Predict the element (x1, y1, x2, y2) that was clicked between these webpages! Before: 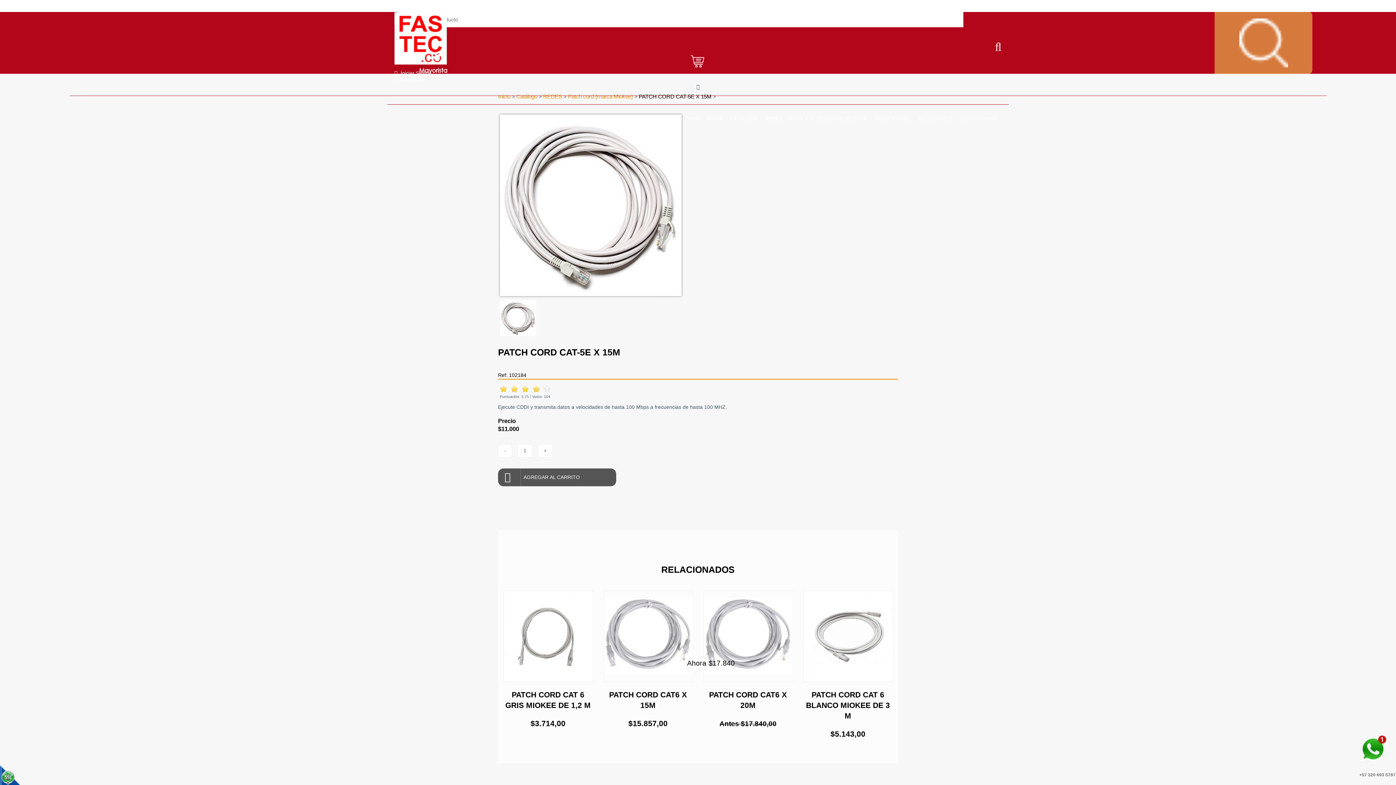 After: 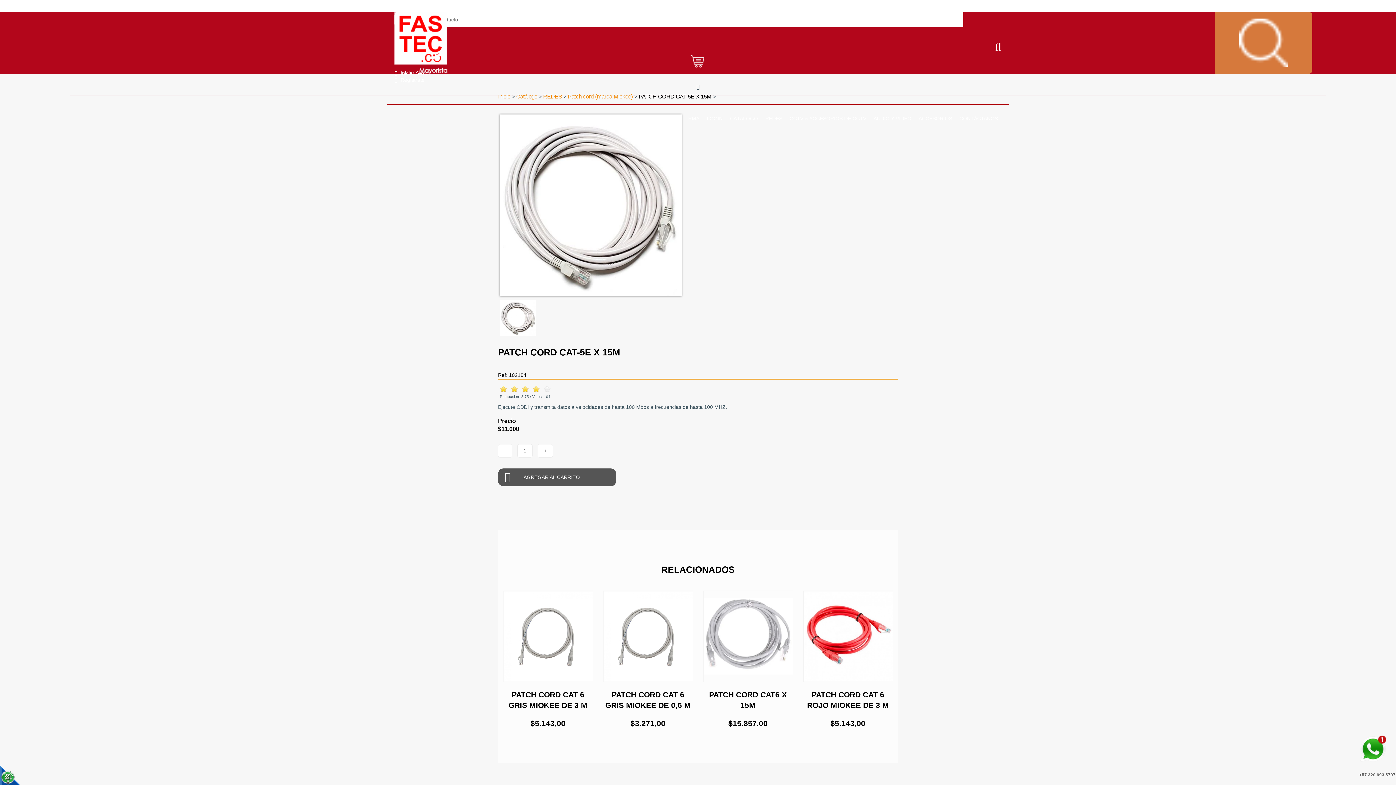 Action: bbox: (638, 93, 713, 99) label: PATCH CORD CAT-5E X 15M 